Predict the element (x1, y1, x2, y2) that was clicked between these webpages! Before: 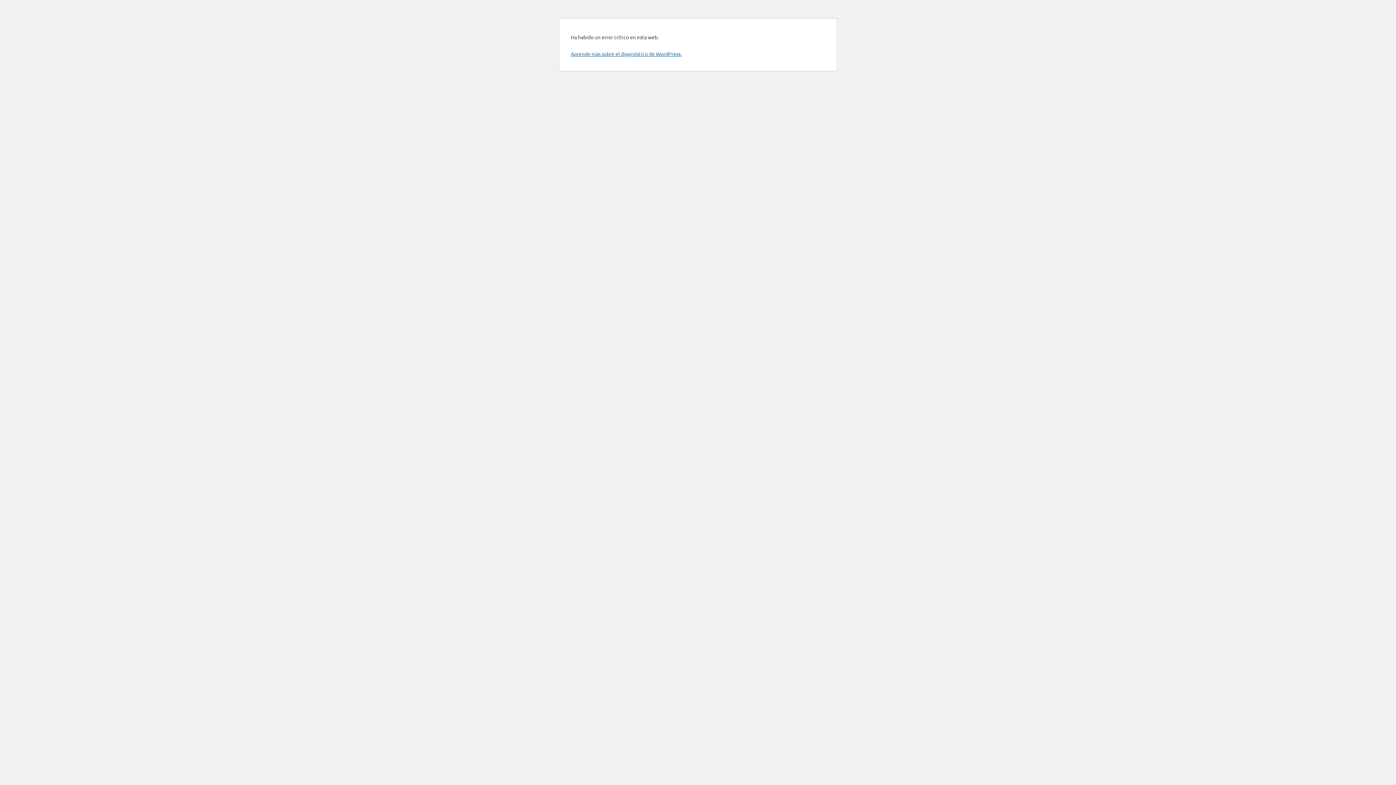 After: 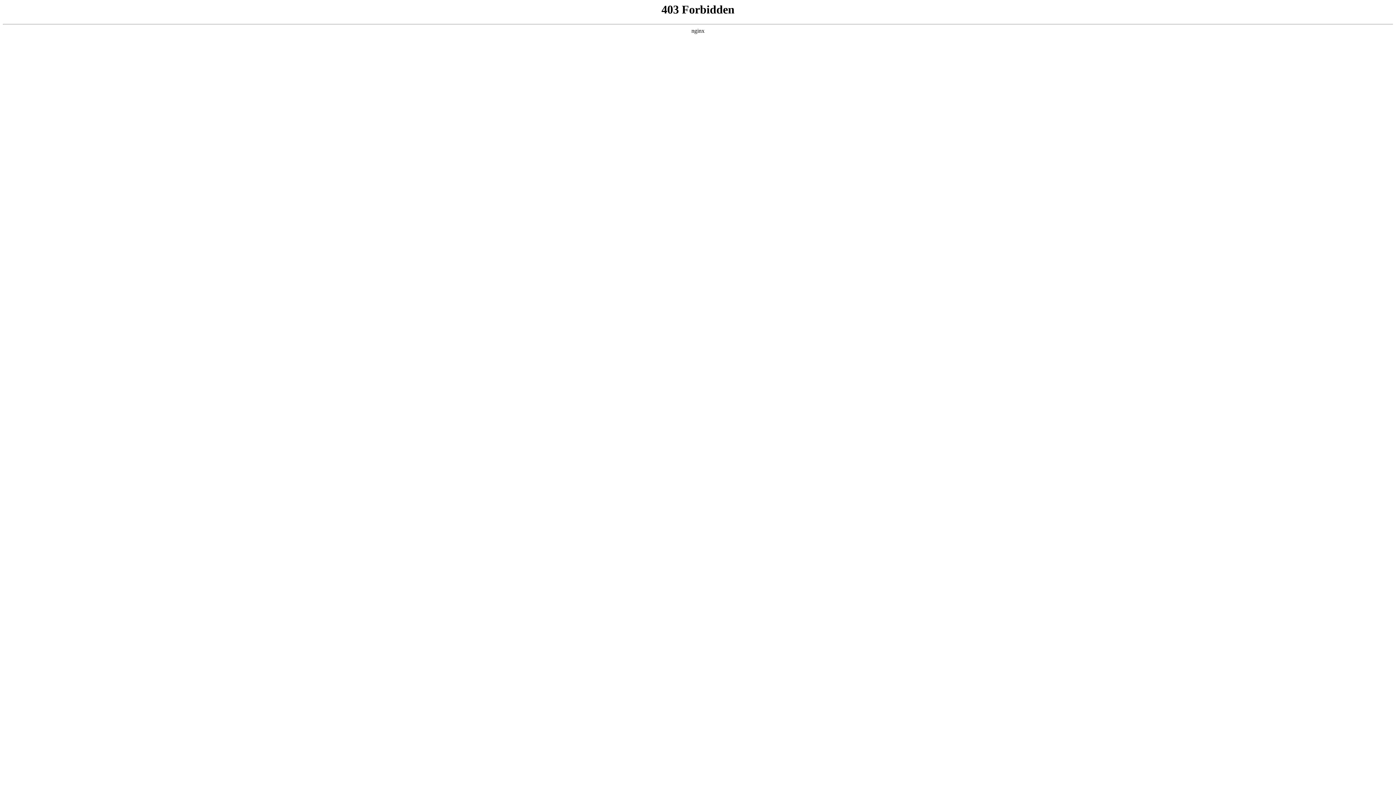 Action: bbox: (570, 50, 681, 57) label: Aprende más sobre el diagnóstico de WordPress.